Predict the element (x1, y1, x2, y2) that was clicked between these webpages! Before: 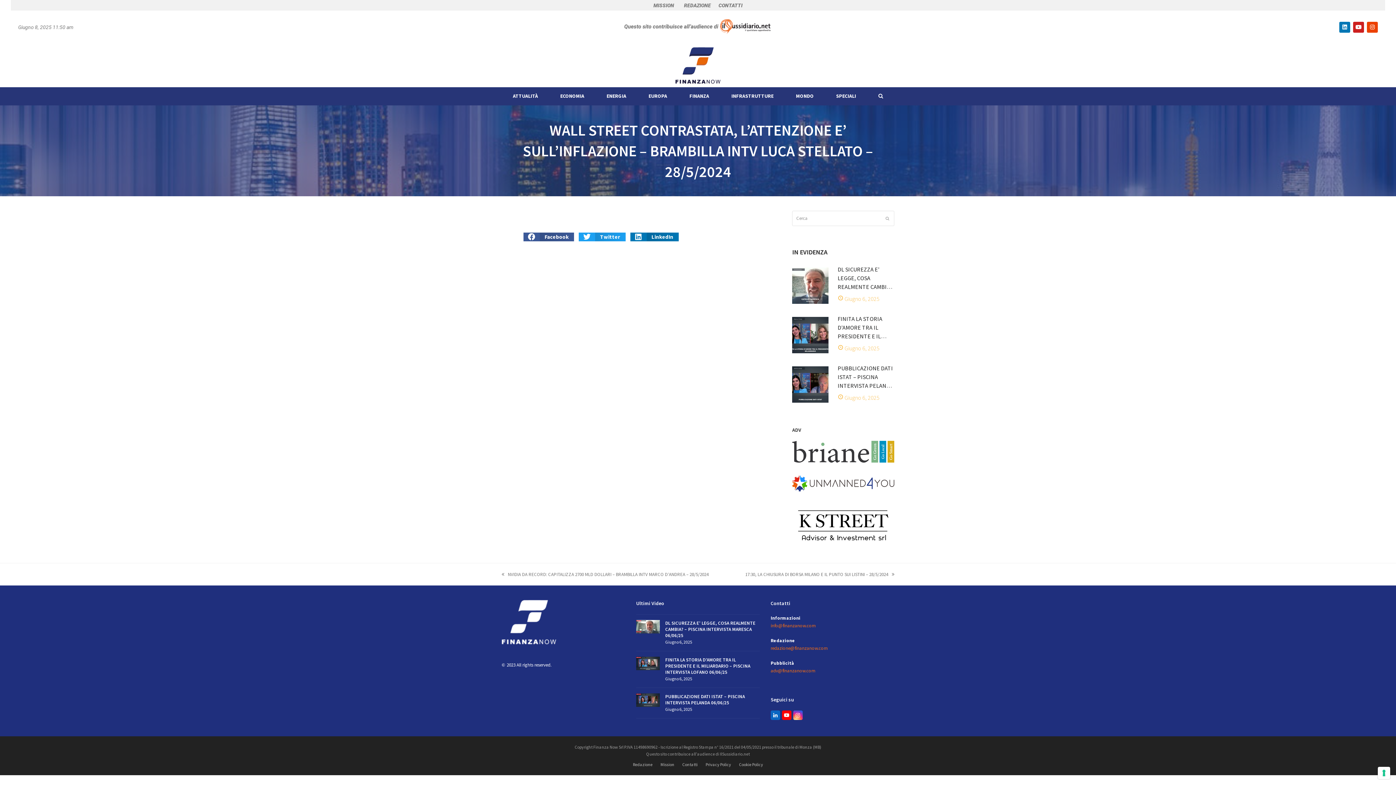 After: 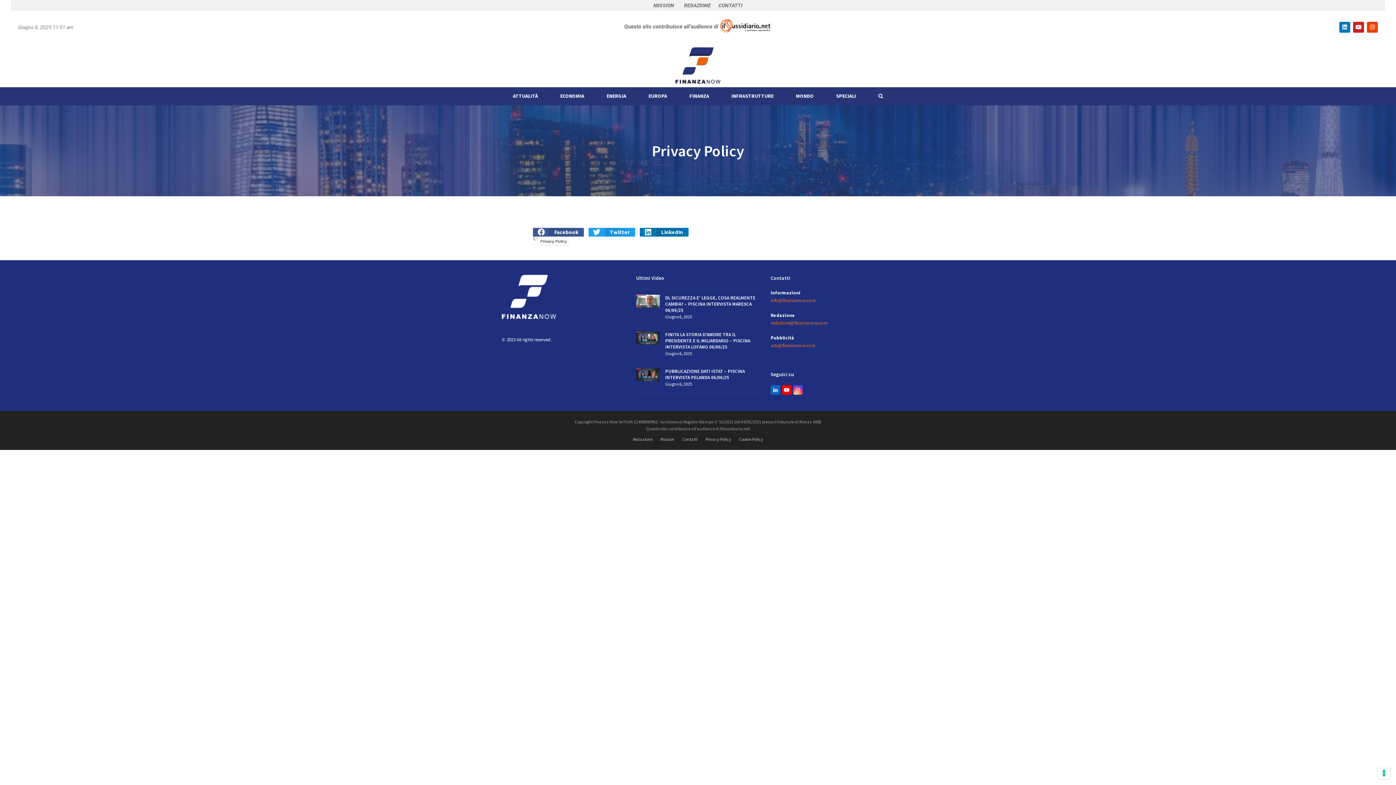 Action: label: Privacy Policy bbox: (705, 762, 731, 767)